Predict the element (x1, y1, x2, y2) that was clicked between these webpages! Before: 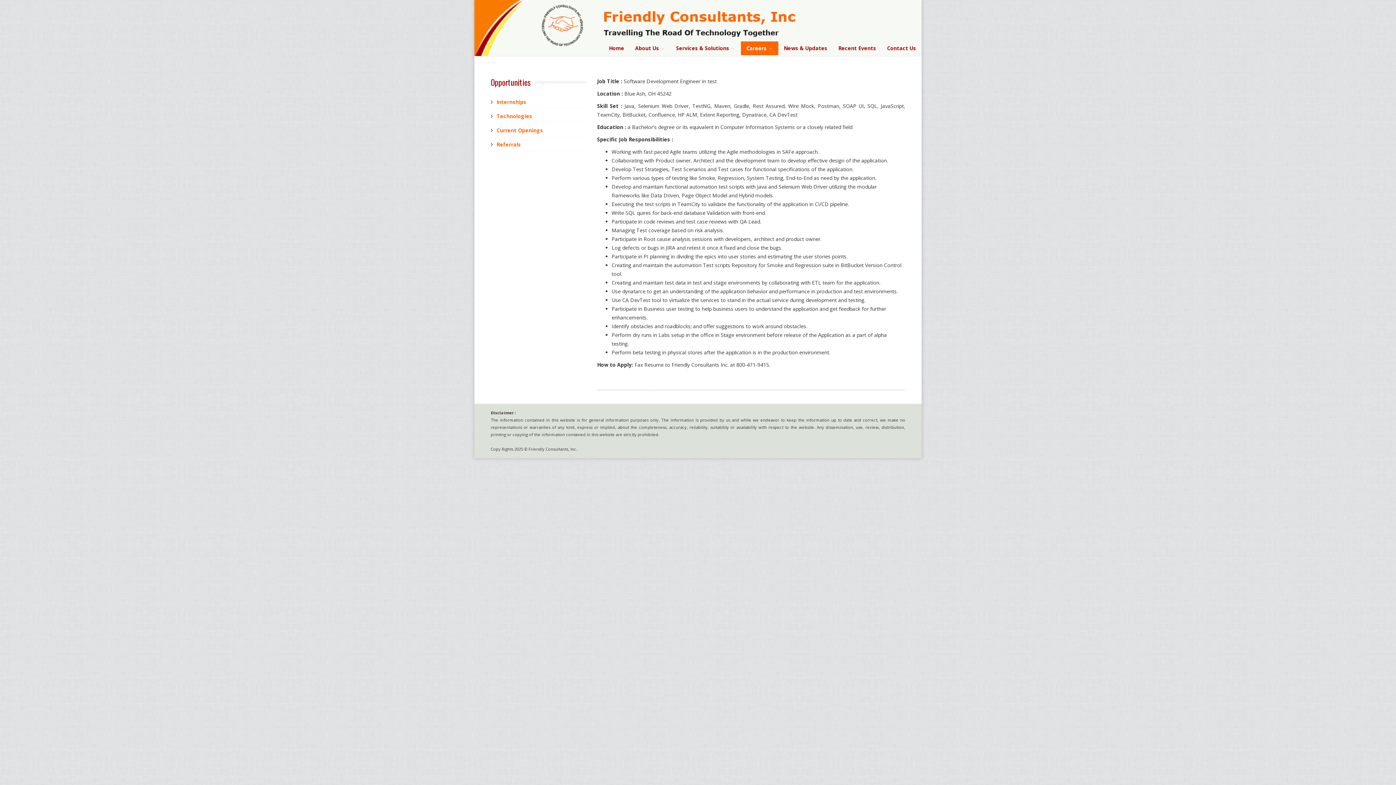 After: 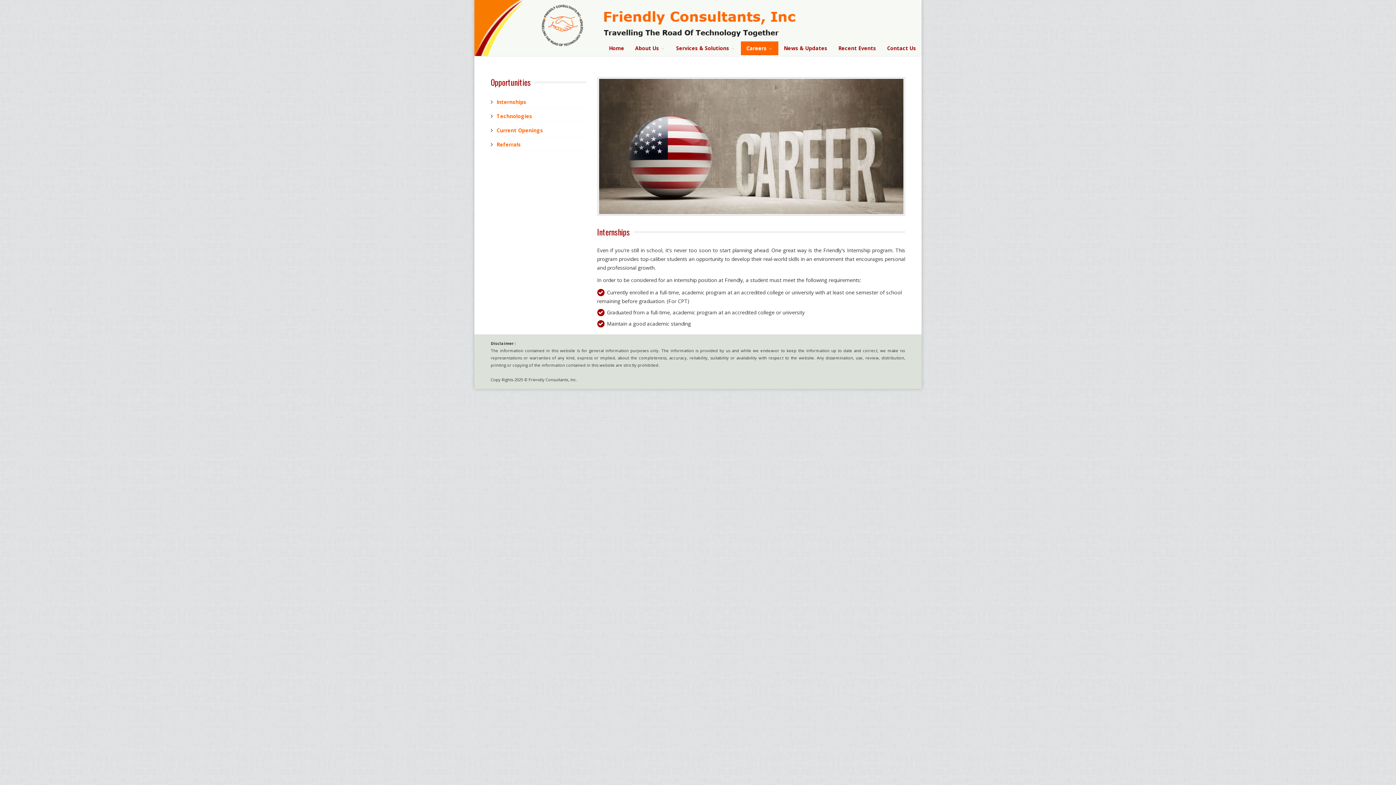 Action: bbox: (496, 98, 526, 105) label: Internships